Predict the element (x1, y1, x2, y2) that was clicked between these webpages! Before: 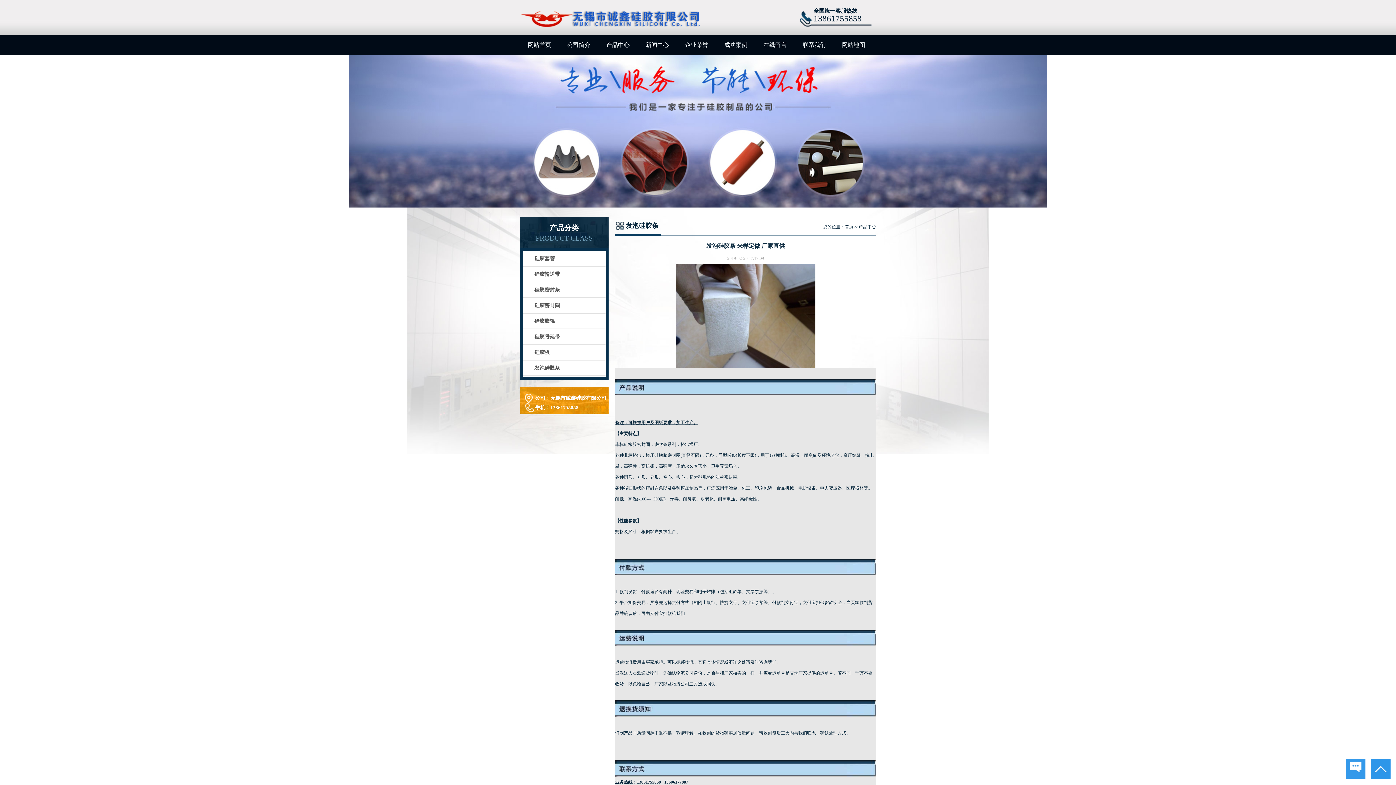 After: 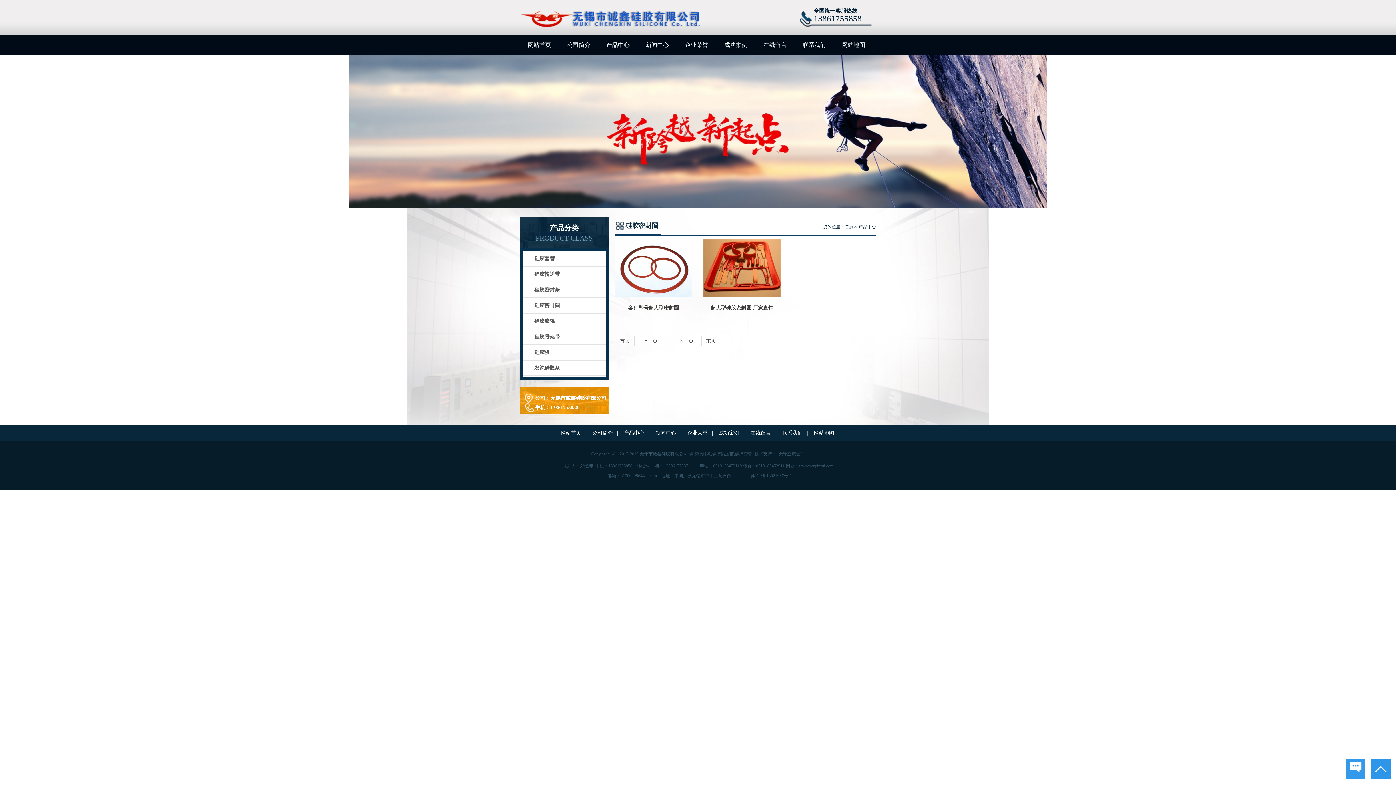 Action: label: 硅胶密封圈 bbox: (522, 298, 605, 313)